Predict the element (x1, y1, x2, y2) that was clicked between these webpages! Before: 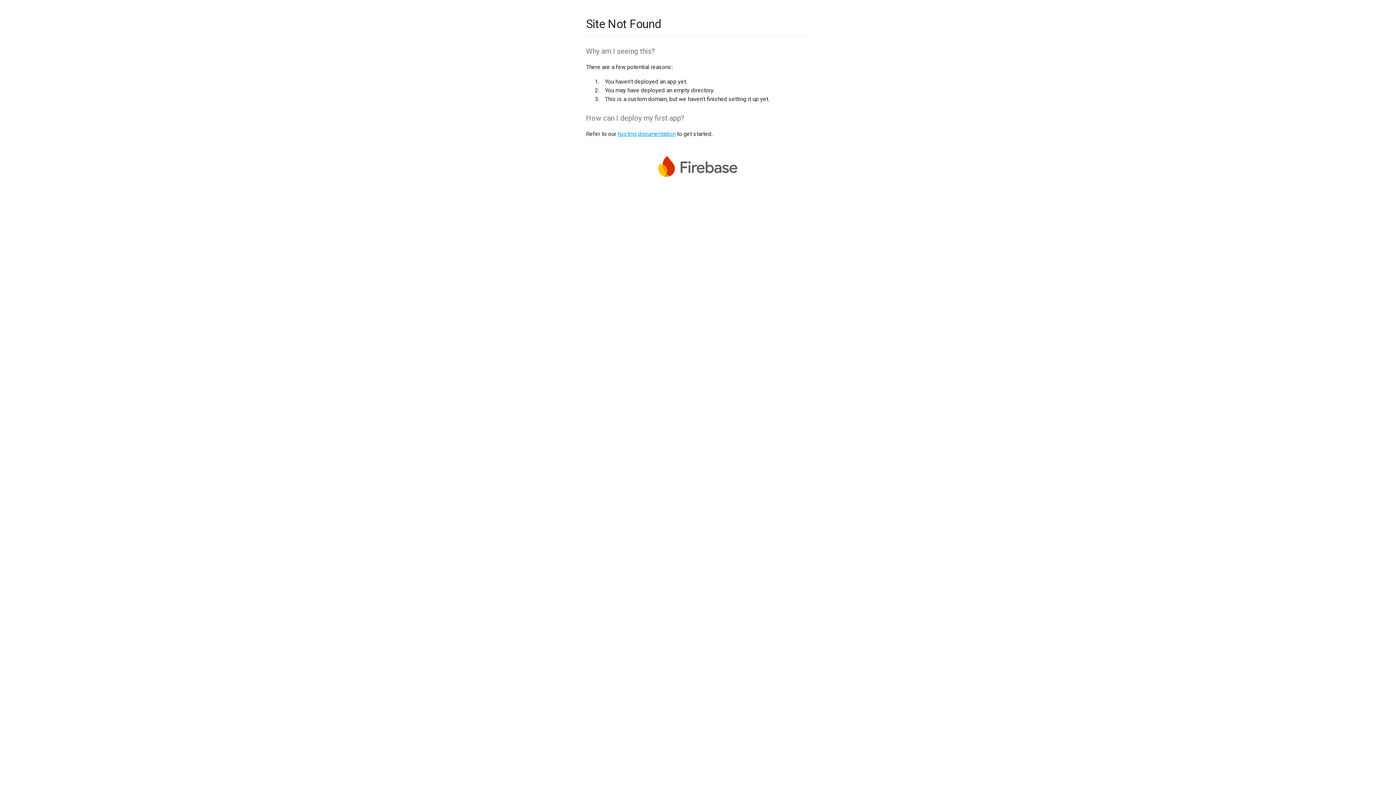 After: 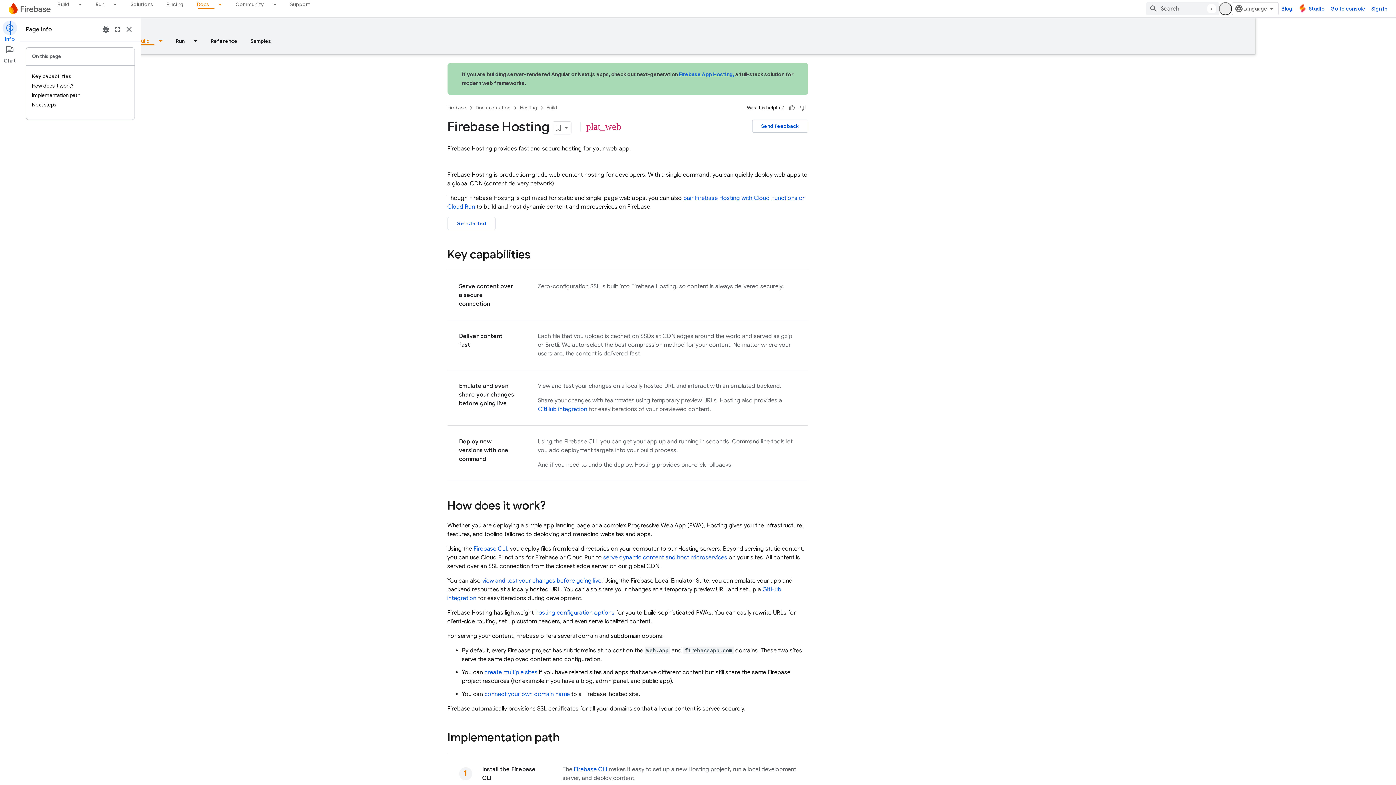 Action: label: hosting documentation bbox: (617, 130, 675, 137)